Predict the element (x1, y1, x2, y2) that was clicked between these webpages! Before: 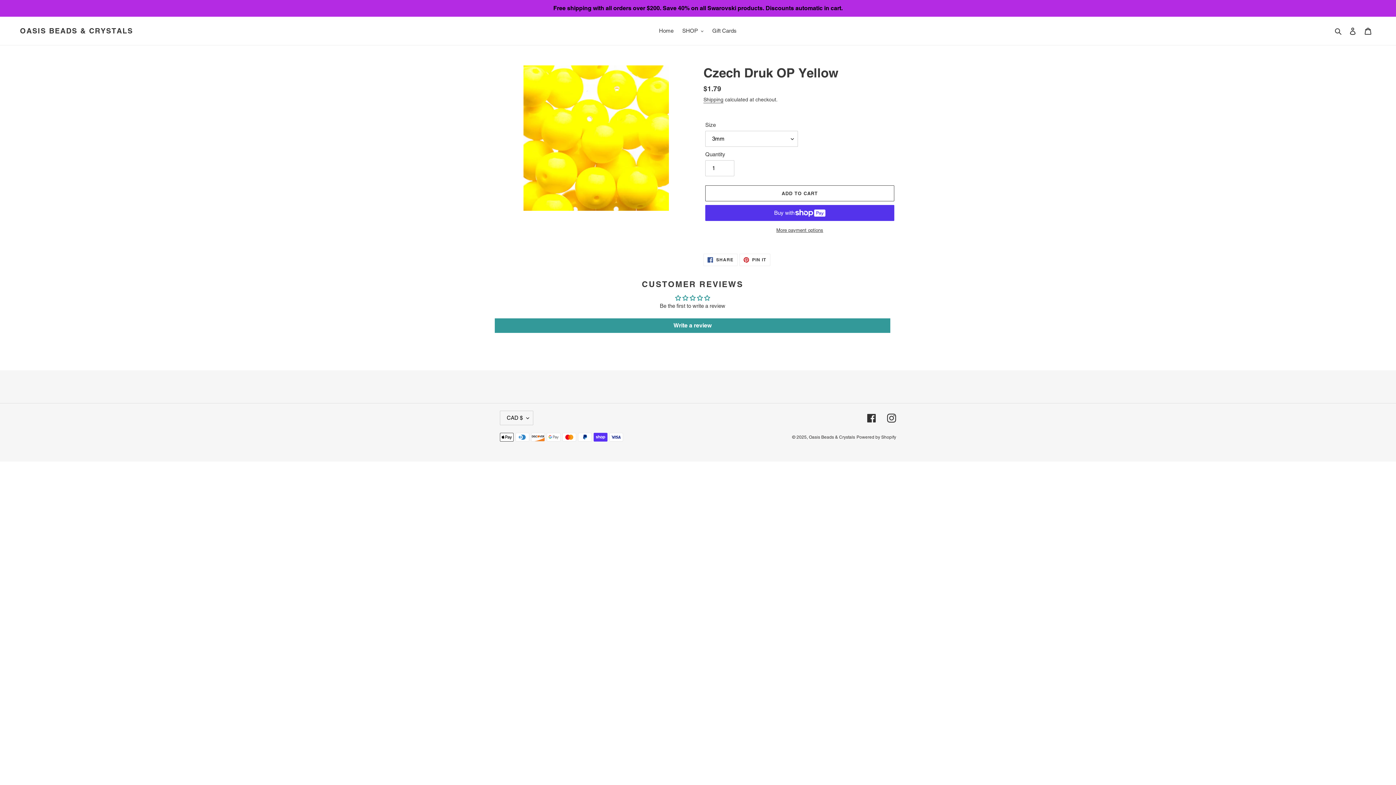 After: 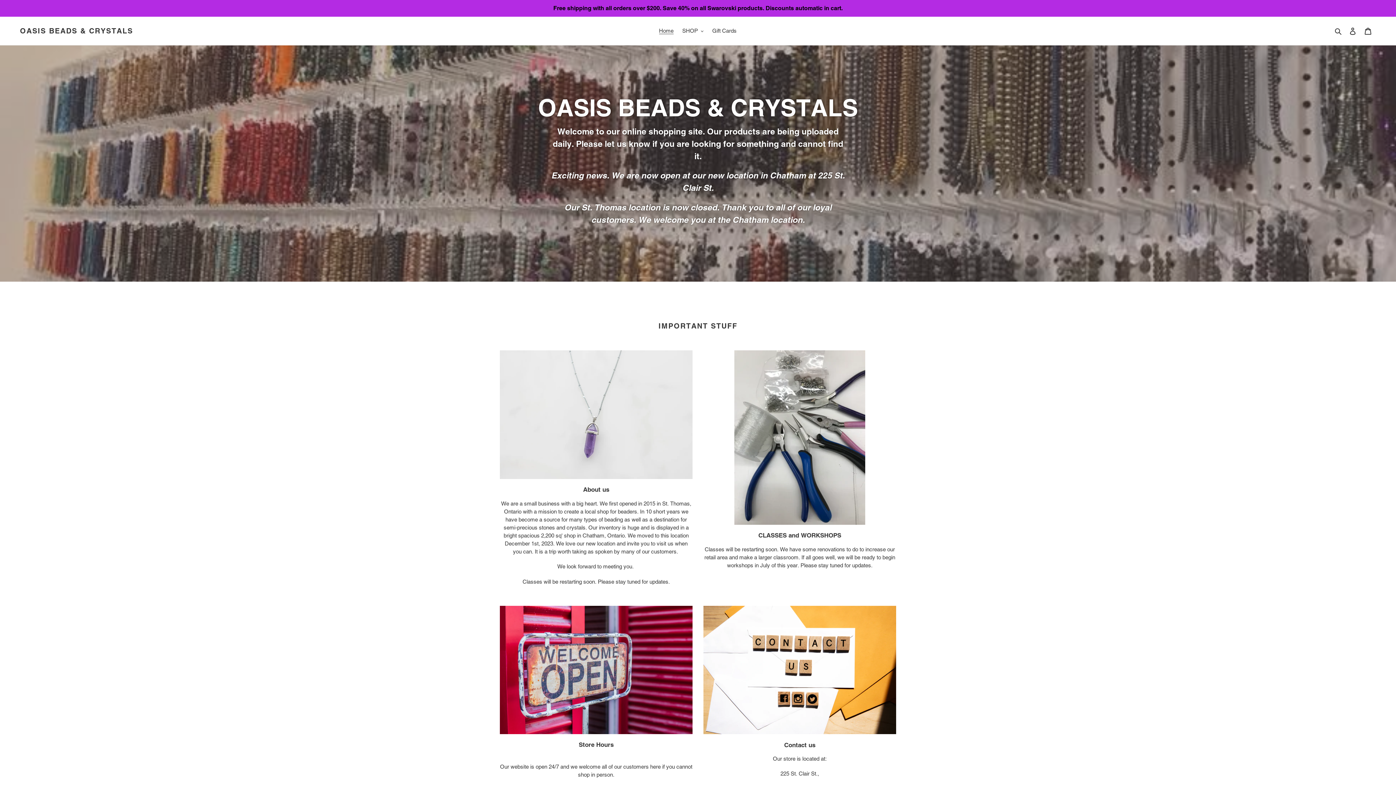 Action: bbox: (20, 26, 133, 35) label: OASIS BEADS & CRYSTALS